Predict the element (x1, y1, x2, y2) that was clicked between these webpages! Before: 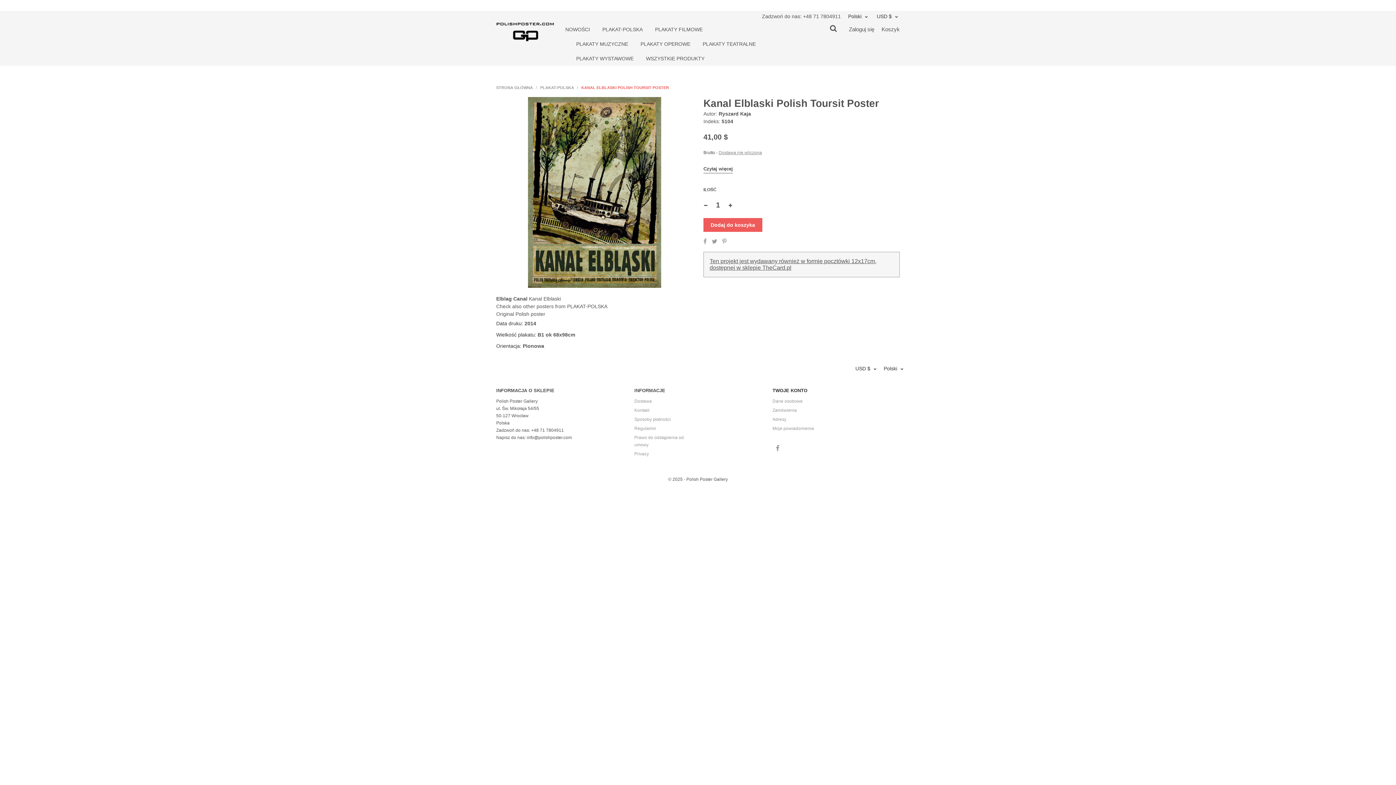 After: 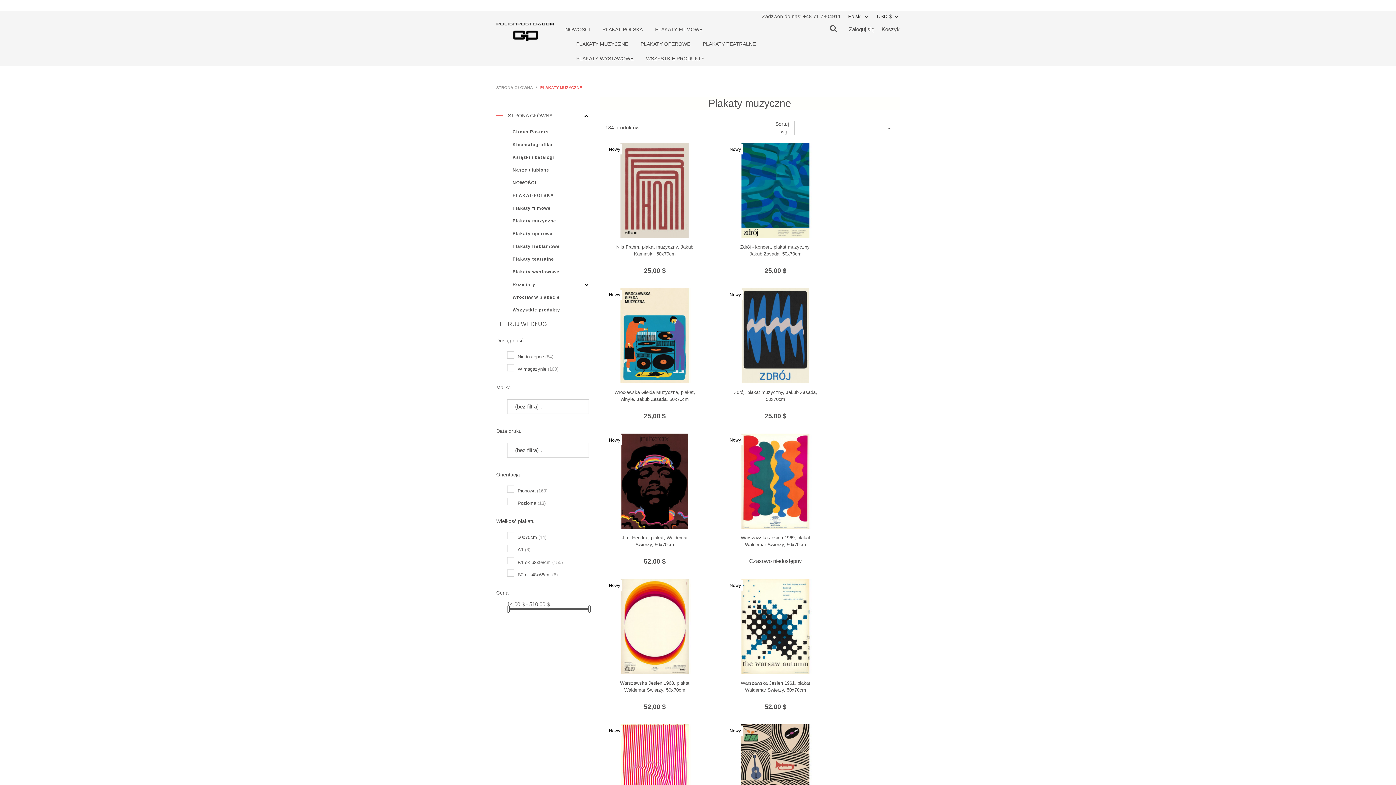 Action: bbox: (576, 38, 628, 49) label: PLAKATY MUZYCZNE